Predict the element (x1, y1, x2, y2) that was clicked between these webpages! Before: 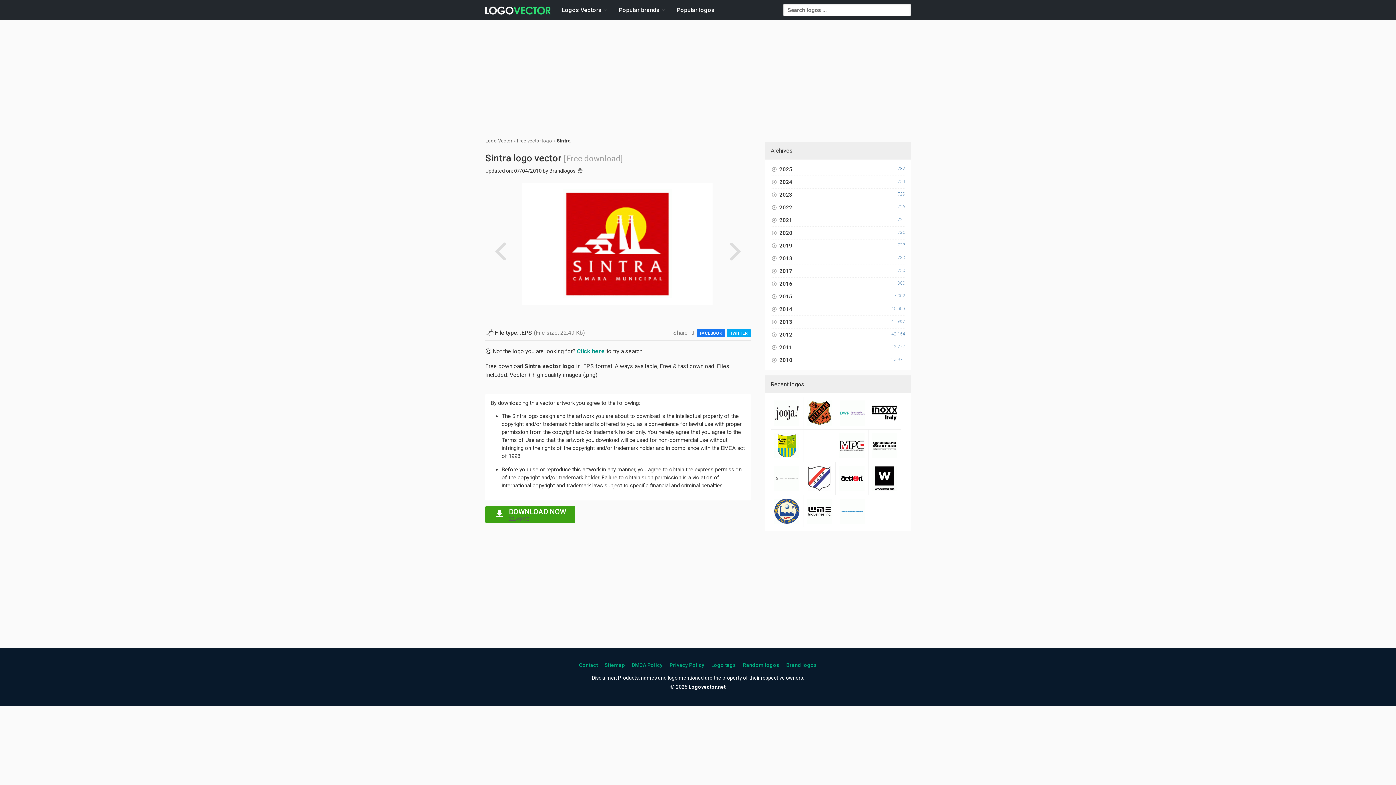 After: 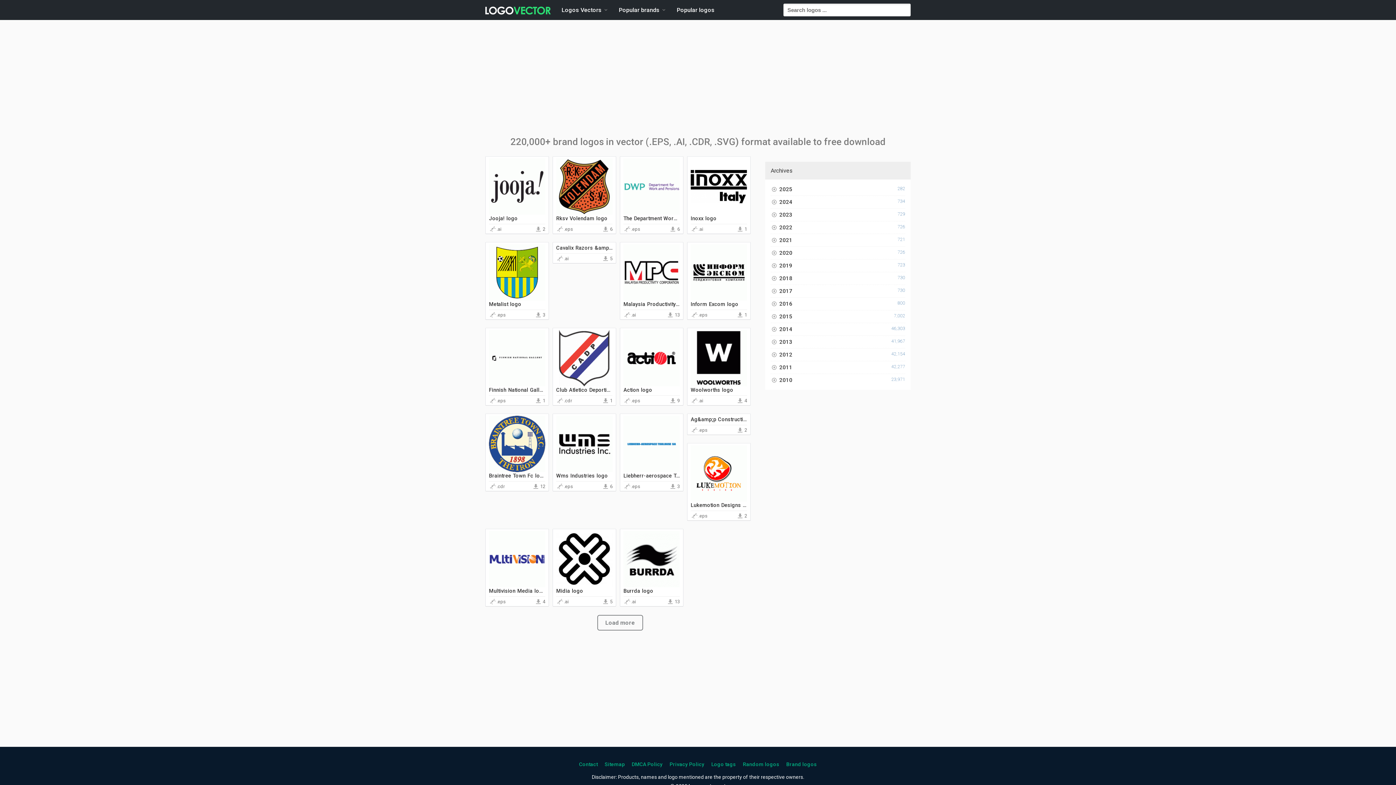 Action: bbox: (485, 138, 512, 143) label: Logo Vector